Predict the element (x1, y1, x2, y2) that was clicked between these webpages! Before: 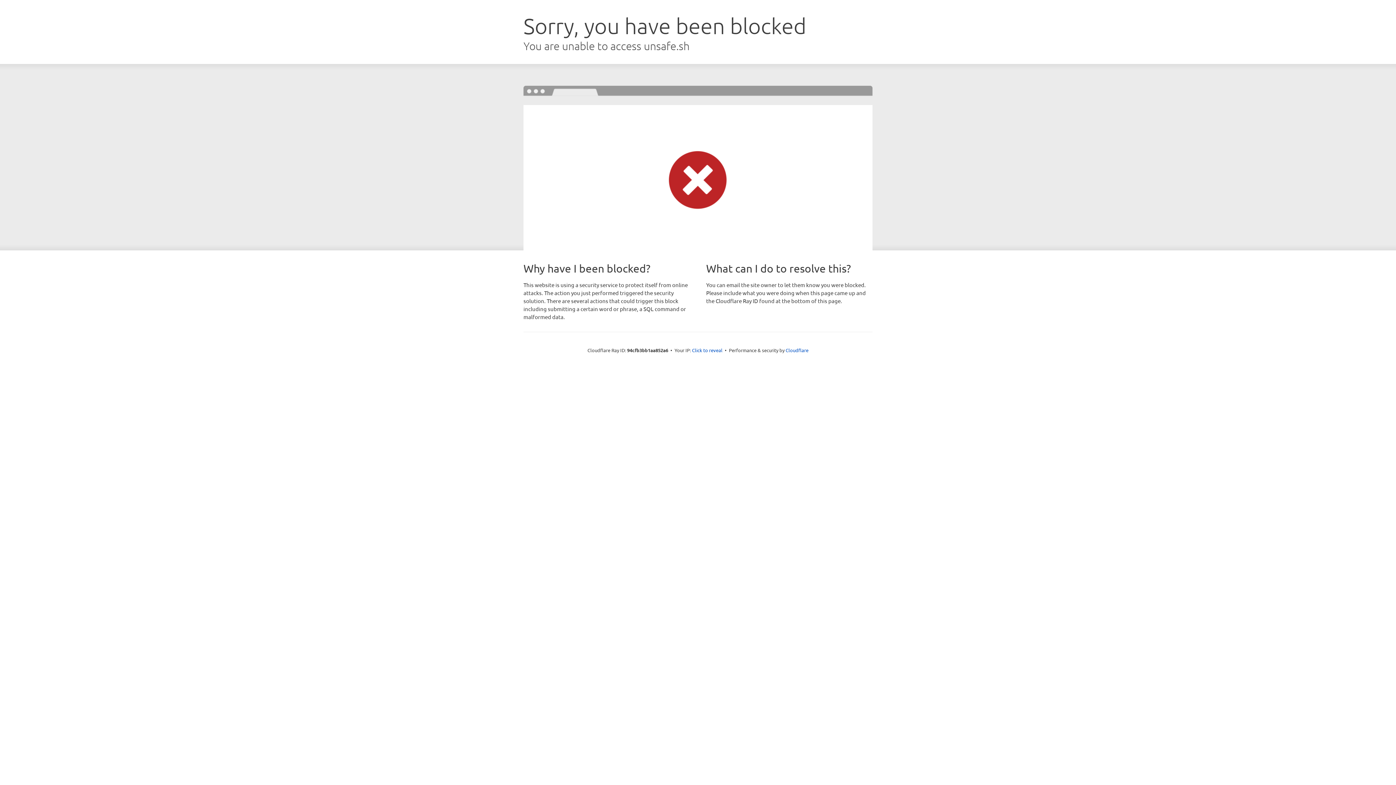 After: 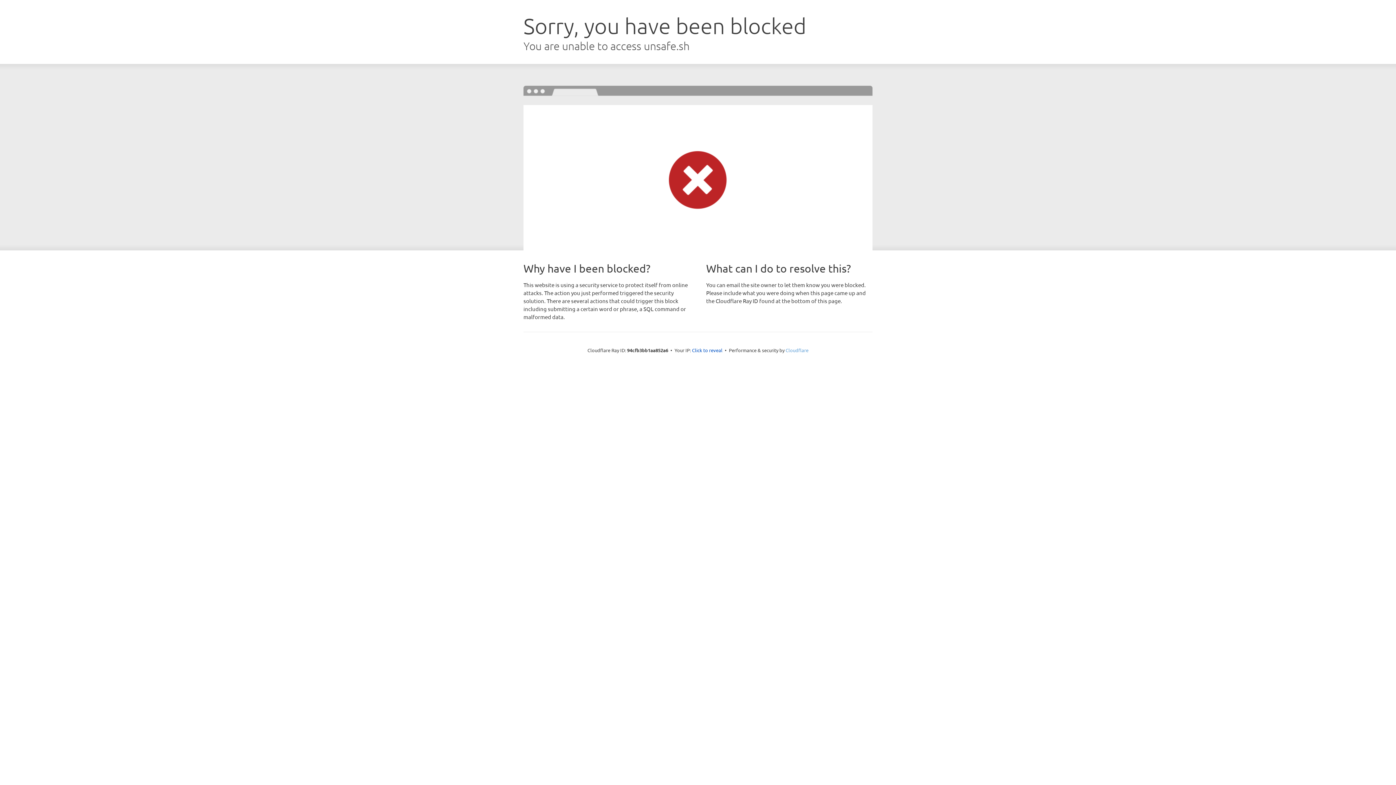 Action: label: Cloudflare bbox: (785, 347, 808, 353)